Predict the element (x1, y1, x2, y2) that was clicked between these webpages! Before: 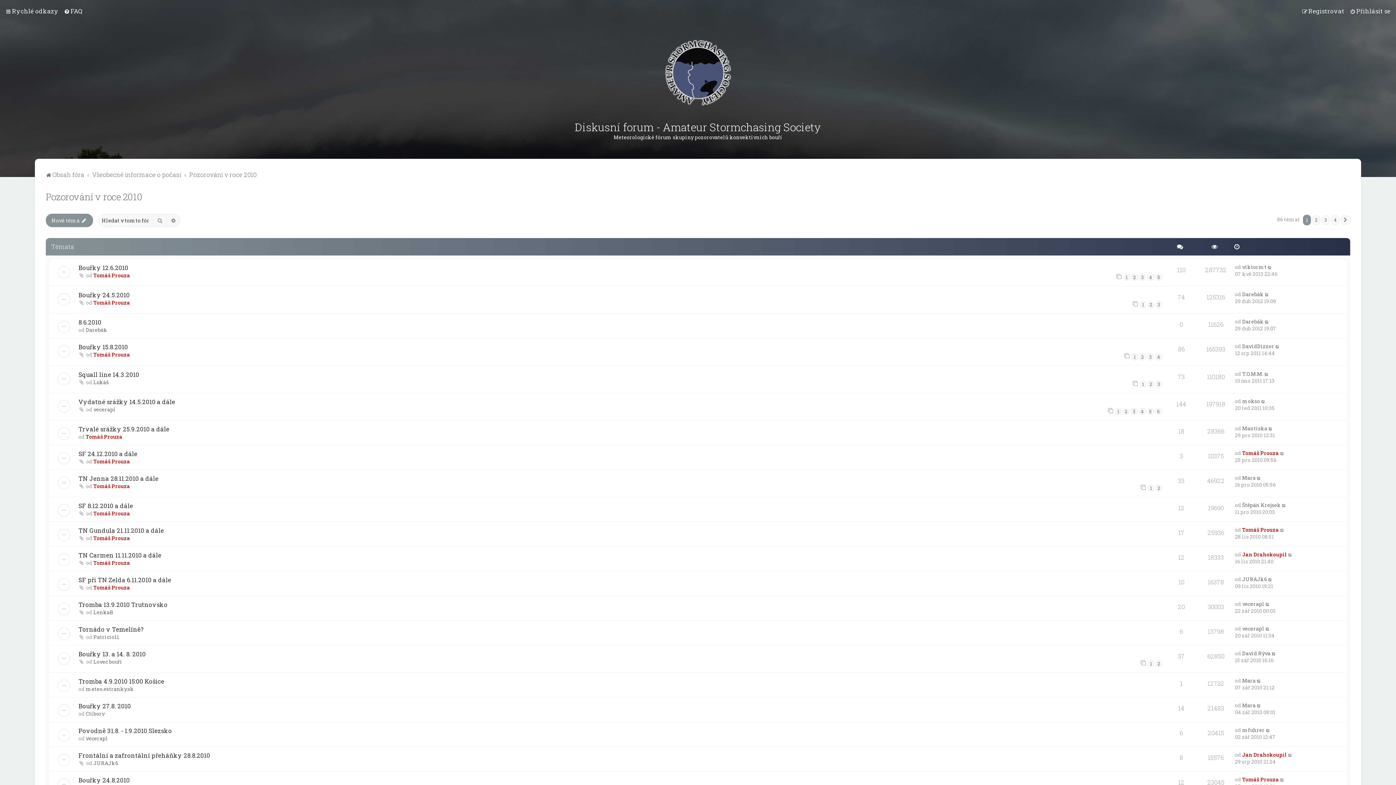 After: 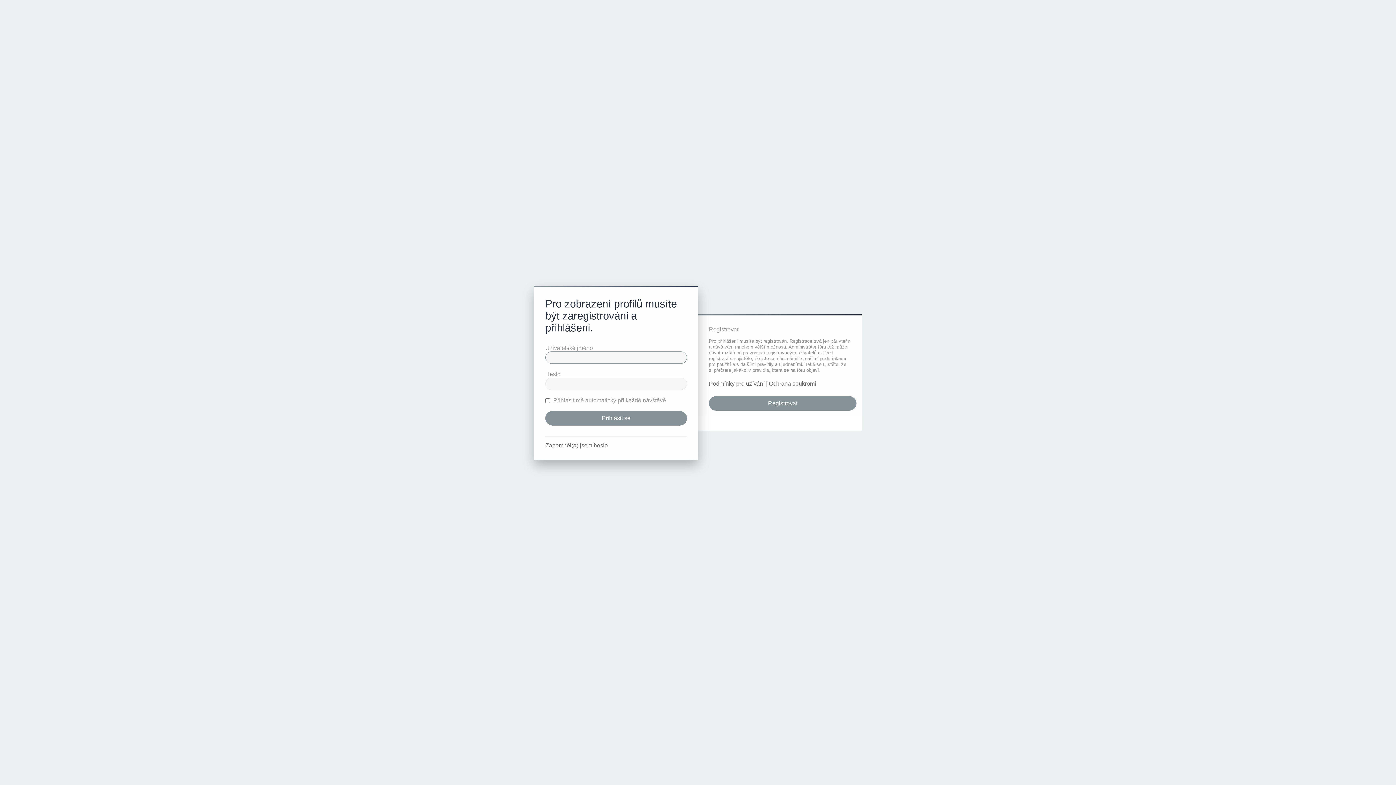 Action: bbox: (1242, 318, 1264, 325) label: Darebák